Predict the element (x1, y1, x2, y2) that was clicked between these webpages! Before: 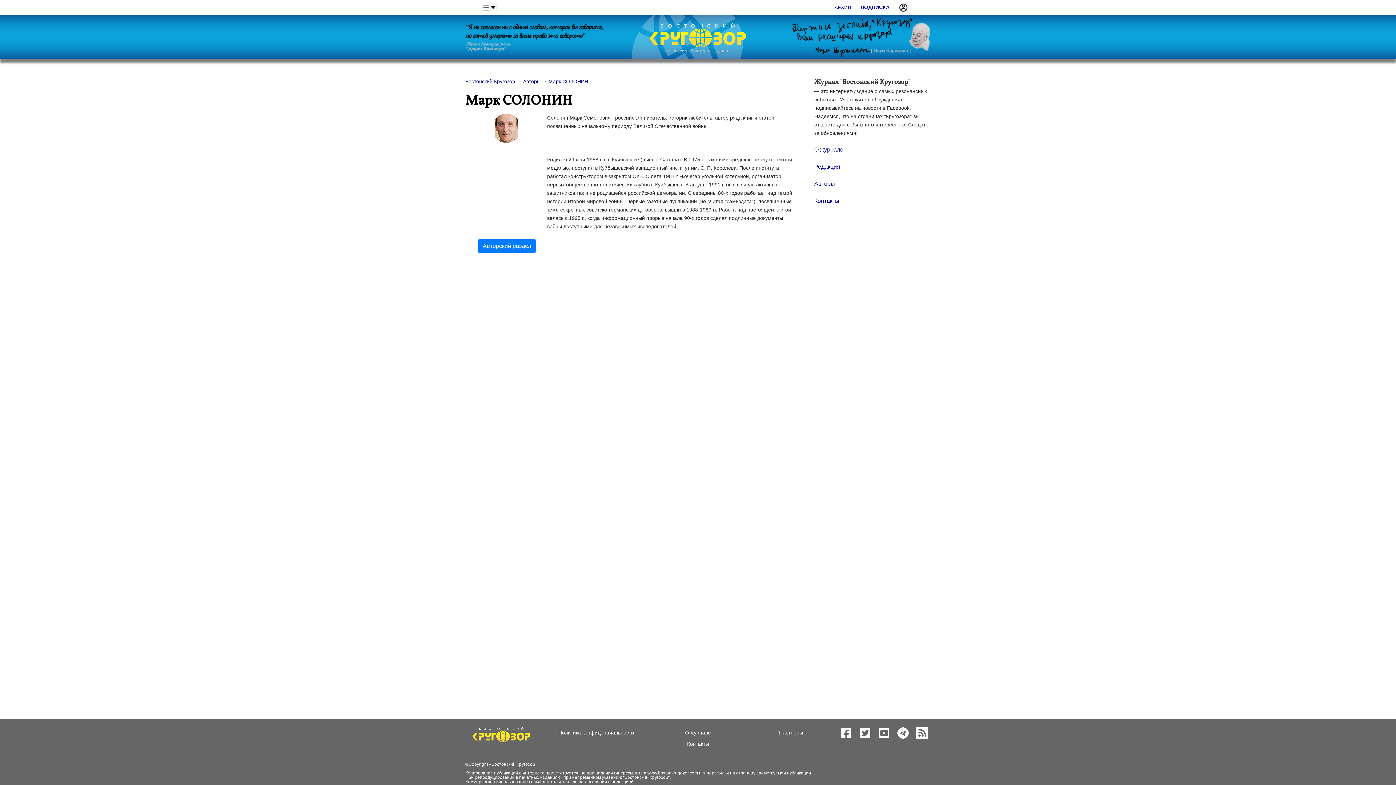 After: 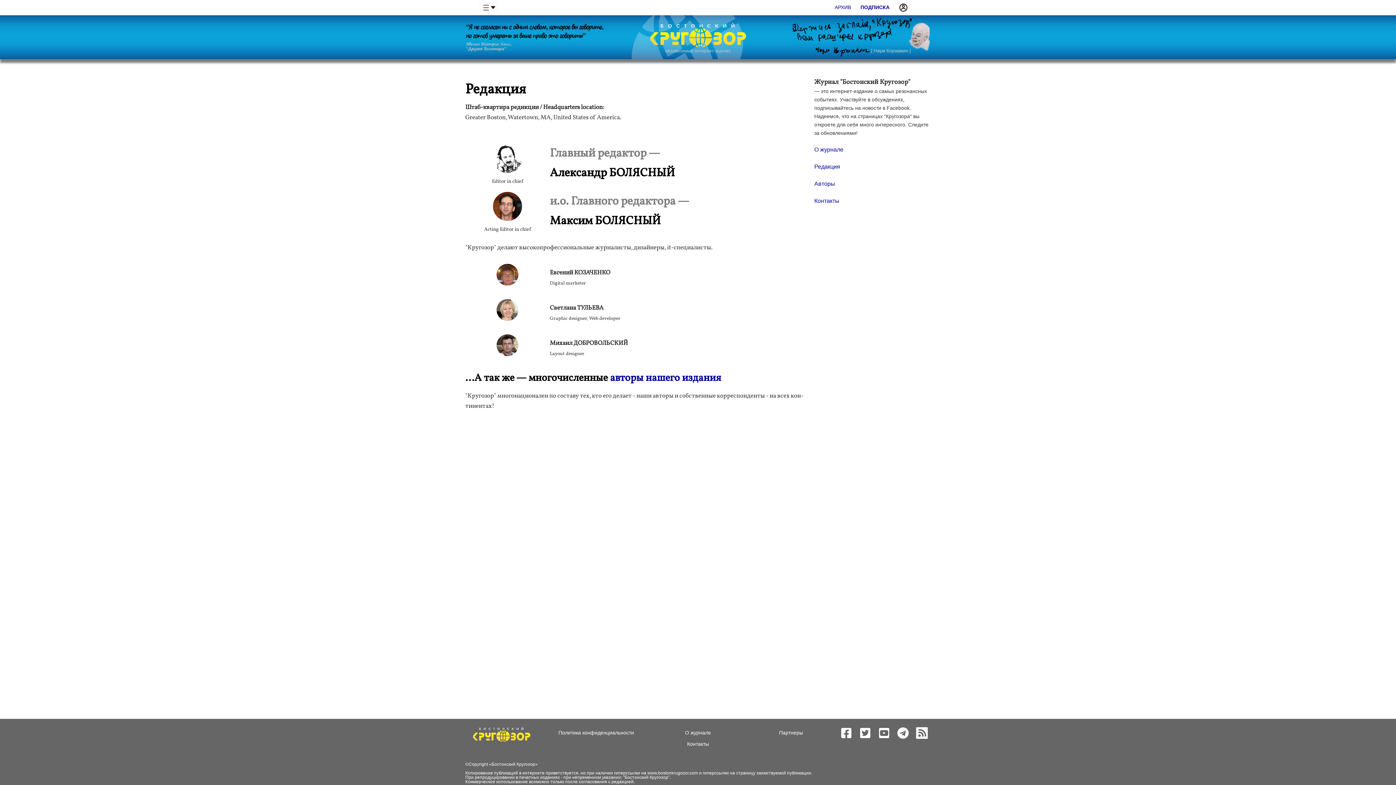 Action: label: Редакция bbox: (814, 163, 840, 169)